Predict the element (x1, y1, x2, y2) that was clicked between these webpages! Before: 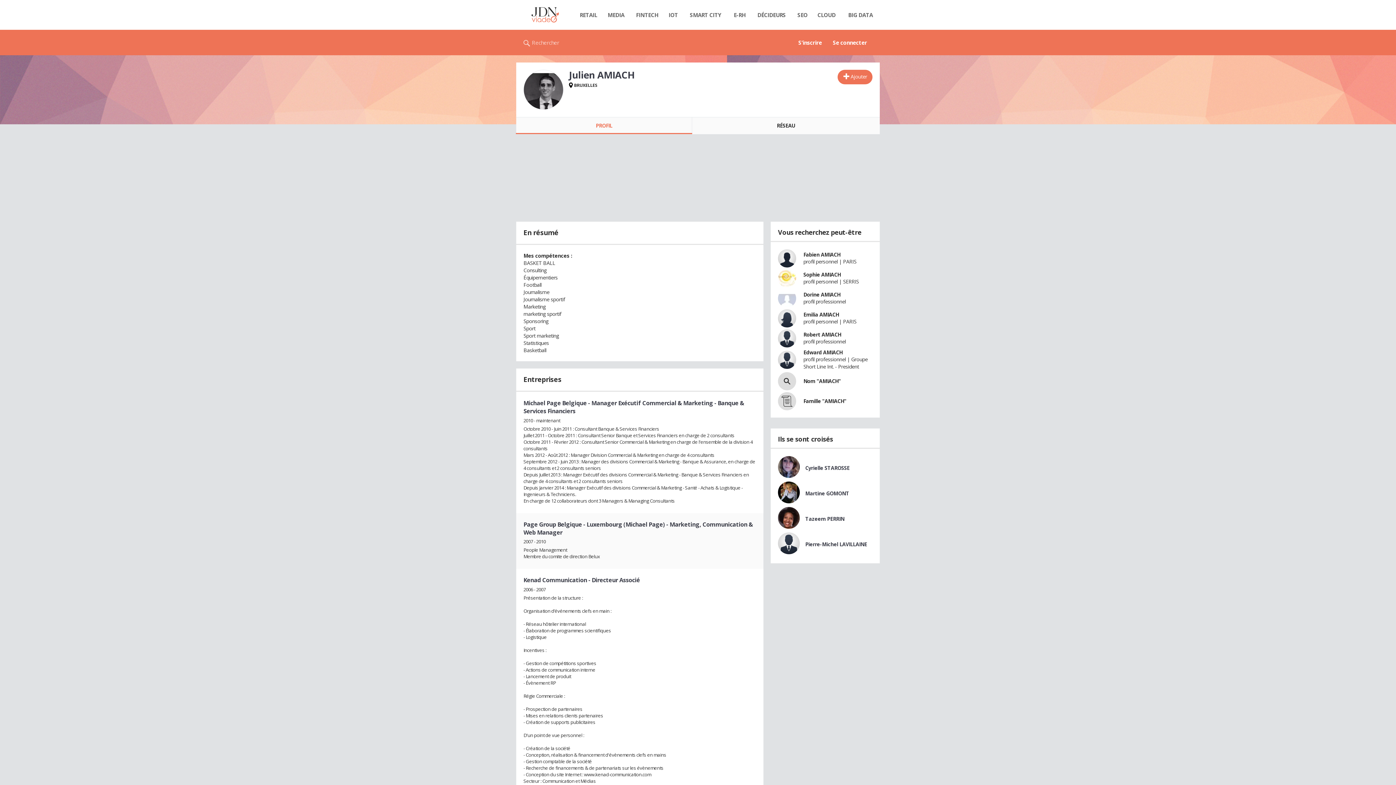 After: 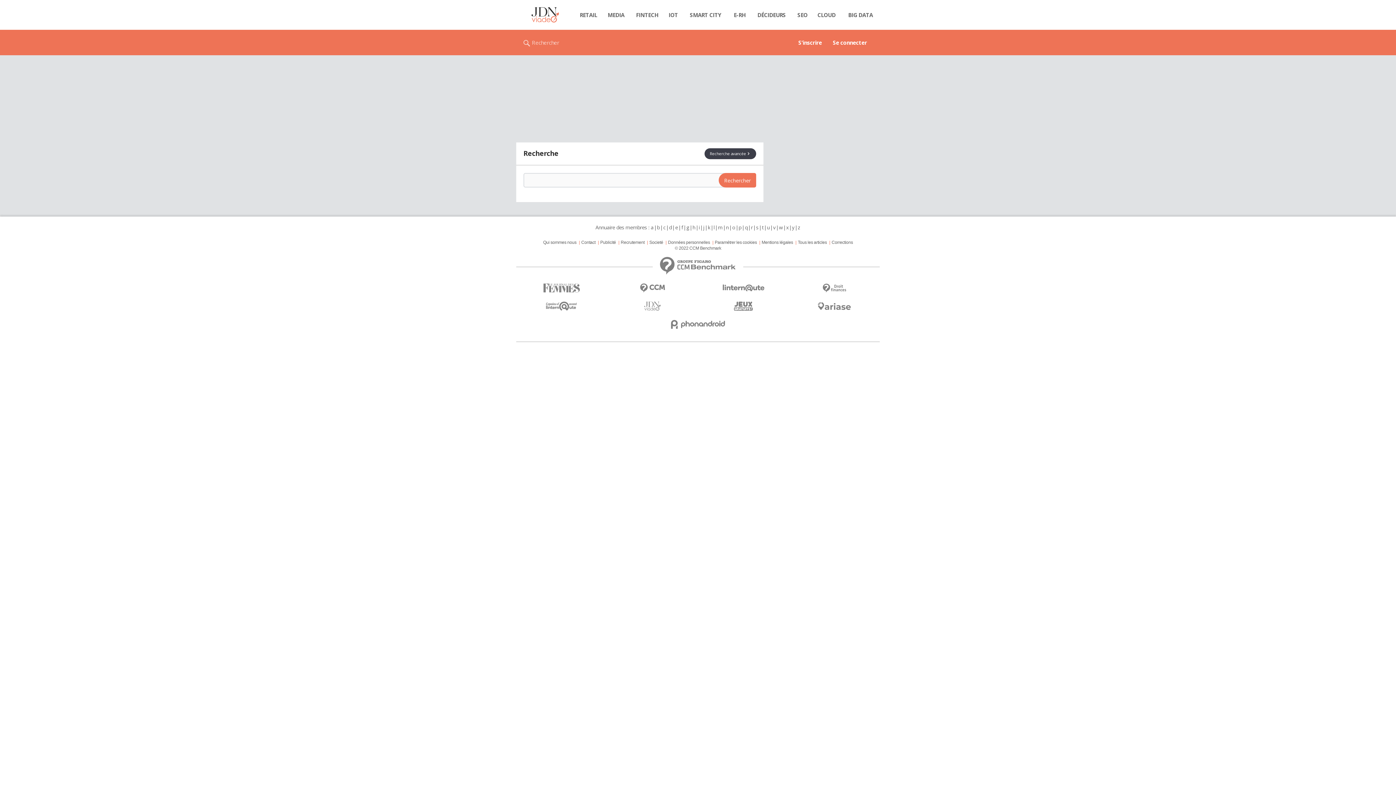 Action: bbox: (523, 29, 559, 55) label: Rechercher